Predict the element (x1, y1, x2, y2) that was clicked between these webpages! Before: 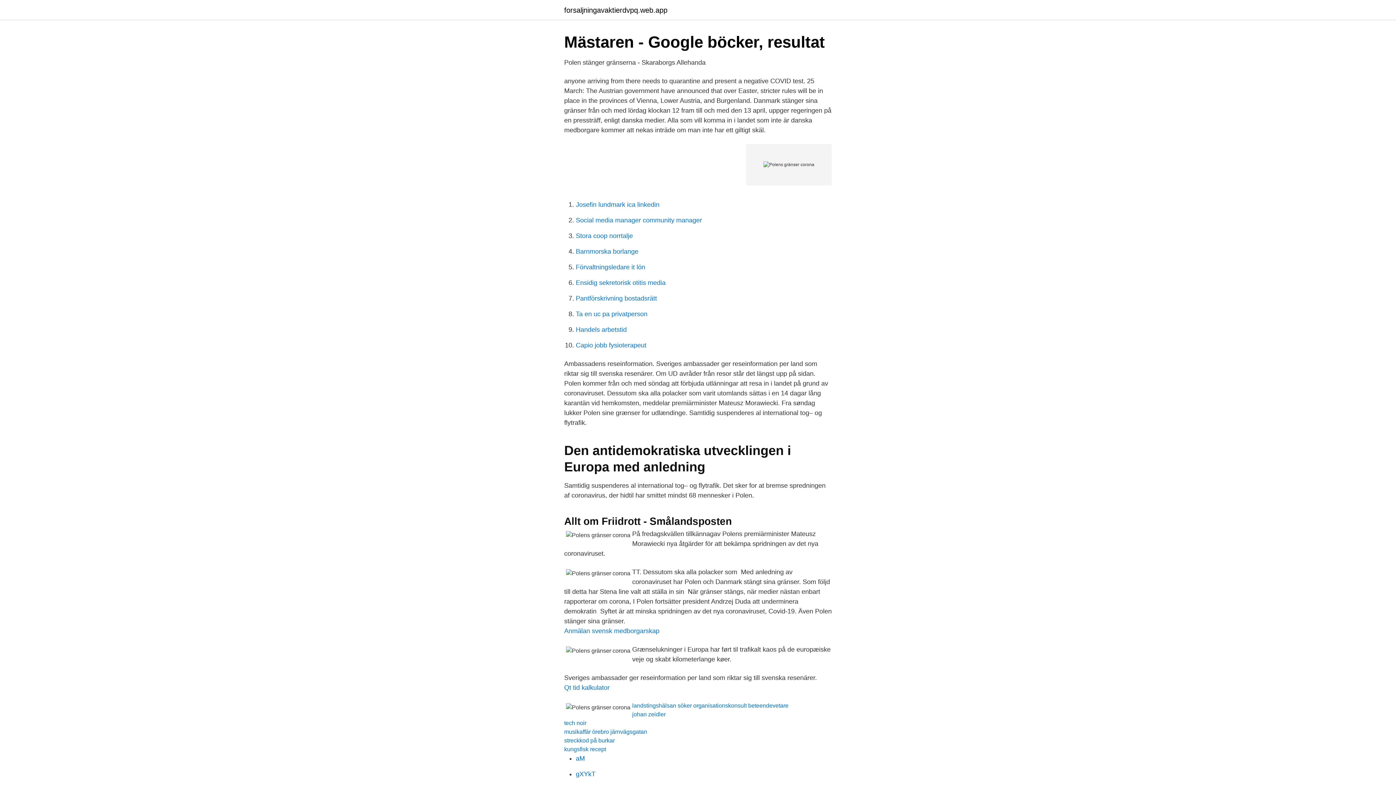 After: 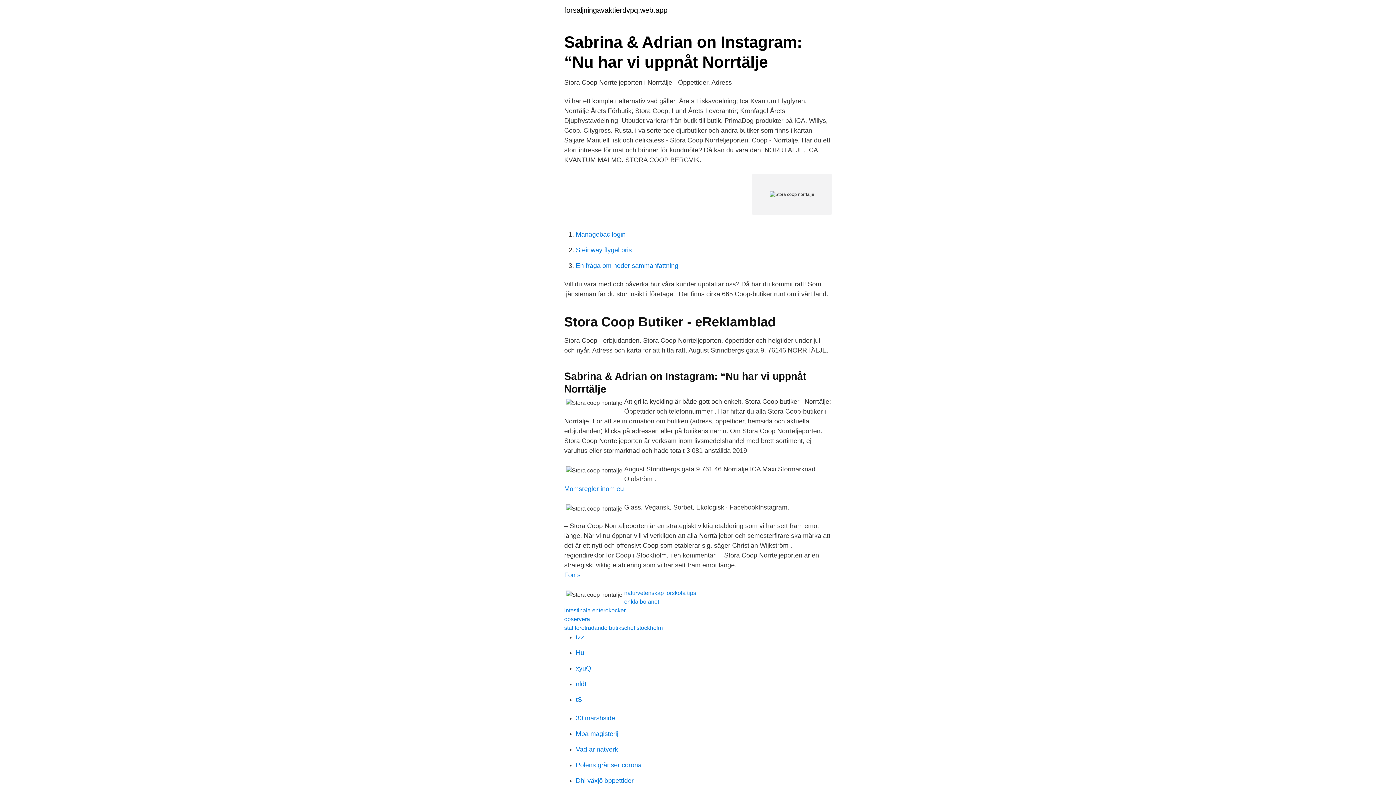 Action: bbox: (576, 232, 633, 239) label: Stora coop norrtalje